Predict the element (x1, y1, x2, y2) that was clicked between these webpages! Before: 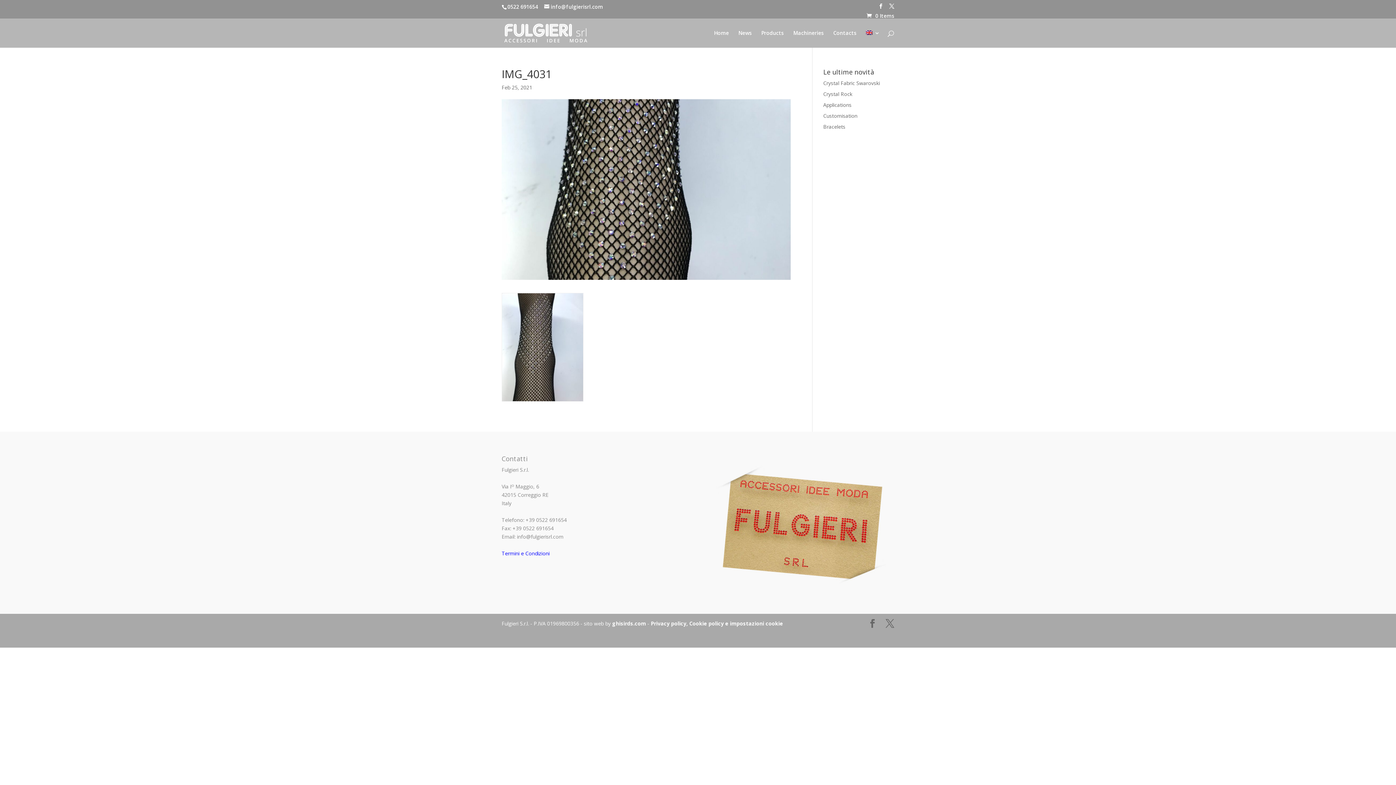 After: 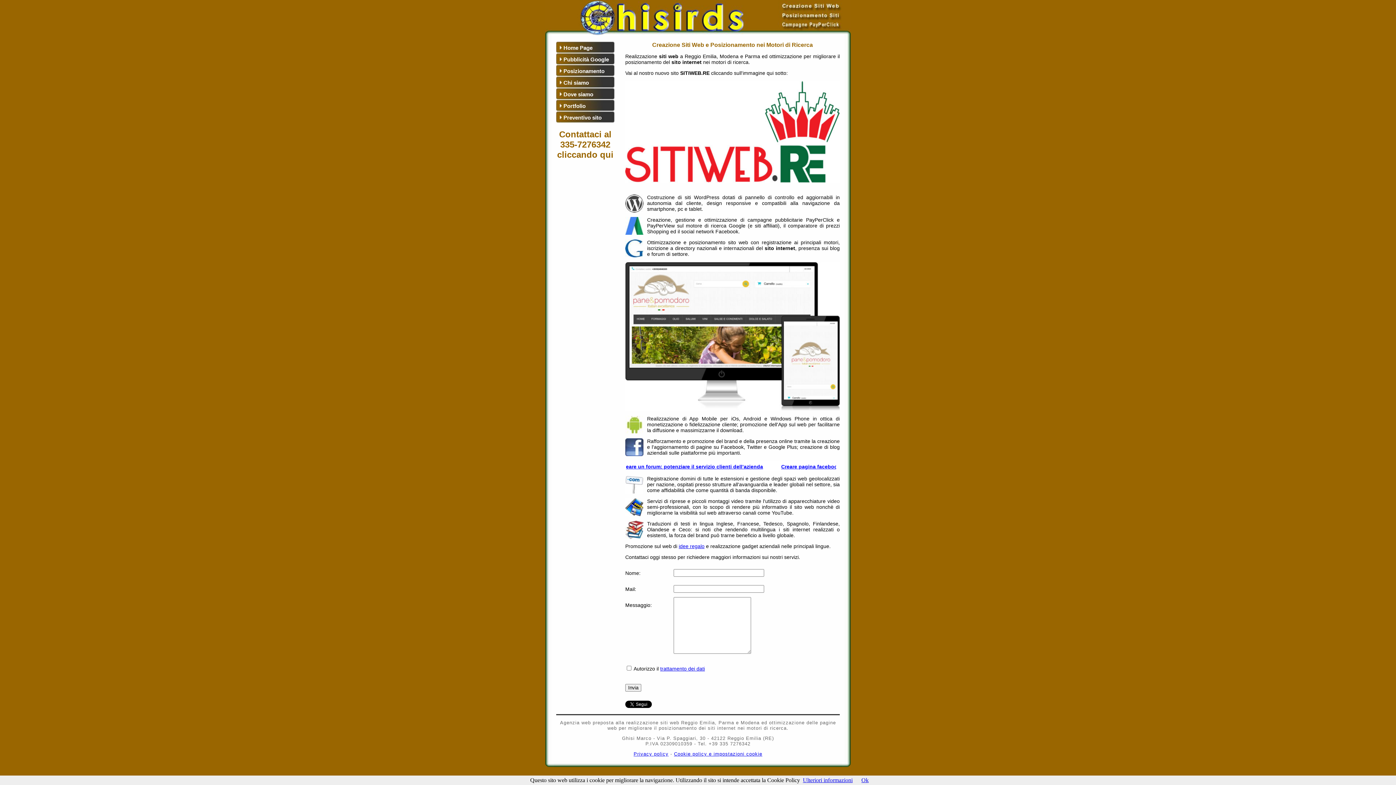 Action: bbox: (612, 620, 646, 627) label: ghisirds.com